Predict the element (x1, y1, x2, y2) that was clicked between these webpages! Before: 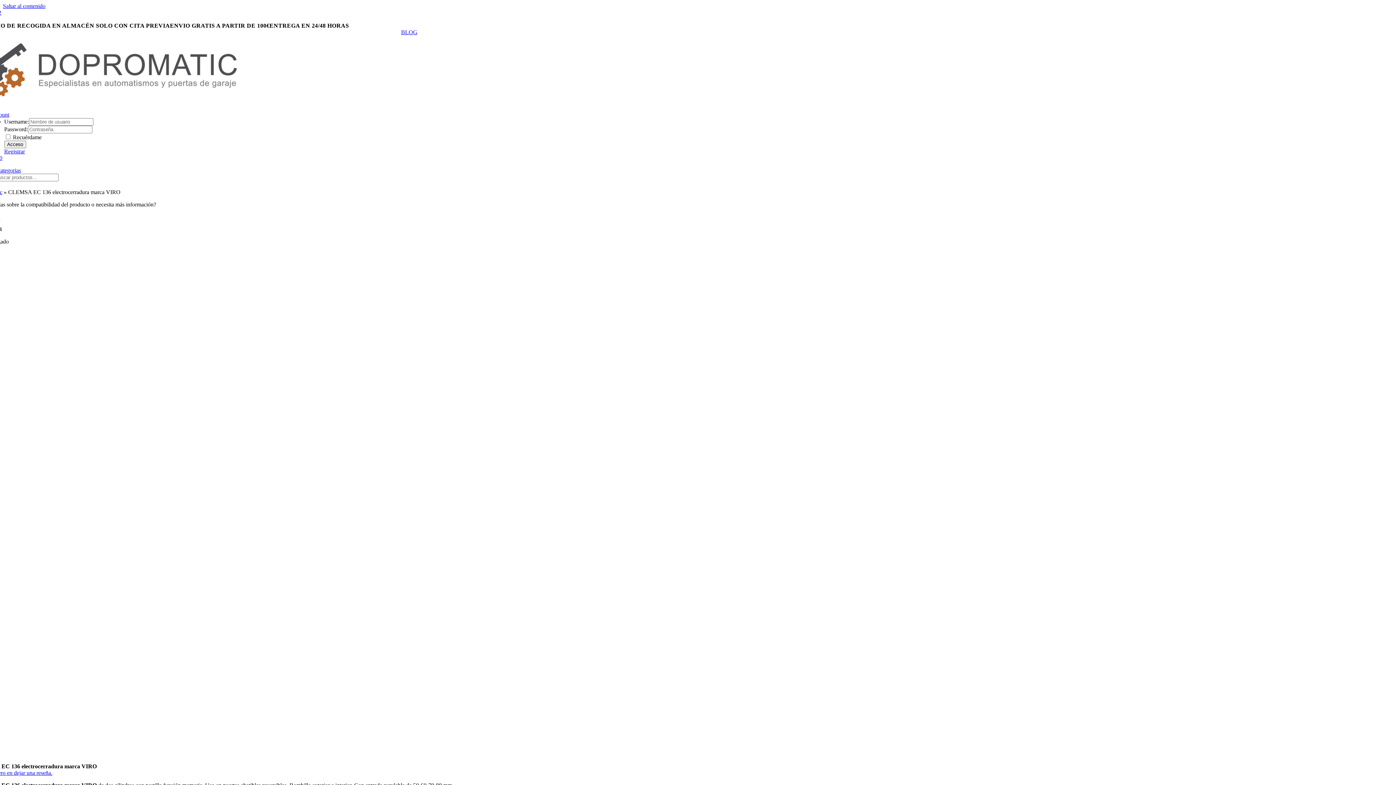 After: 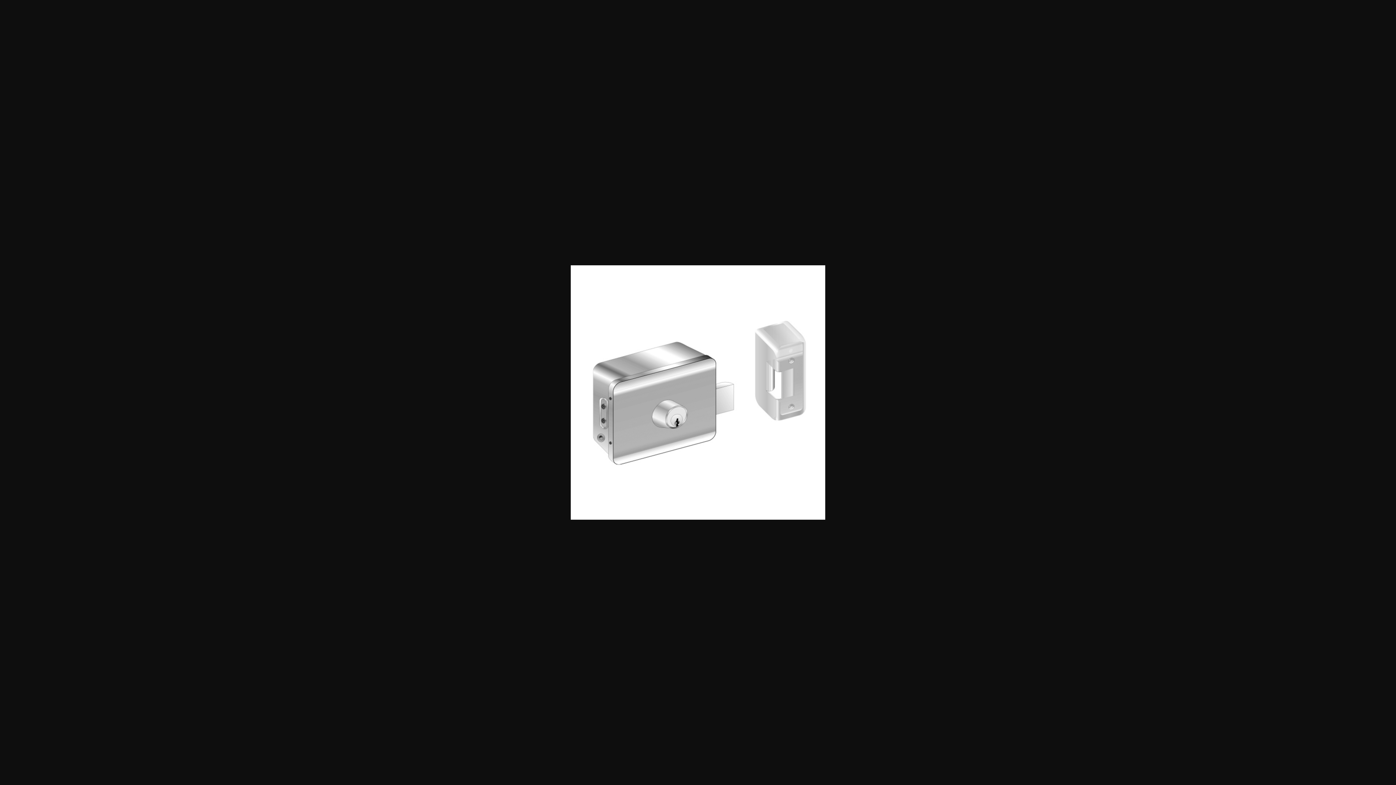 Action: bbox: (-25, 501, 229, 507)